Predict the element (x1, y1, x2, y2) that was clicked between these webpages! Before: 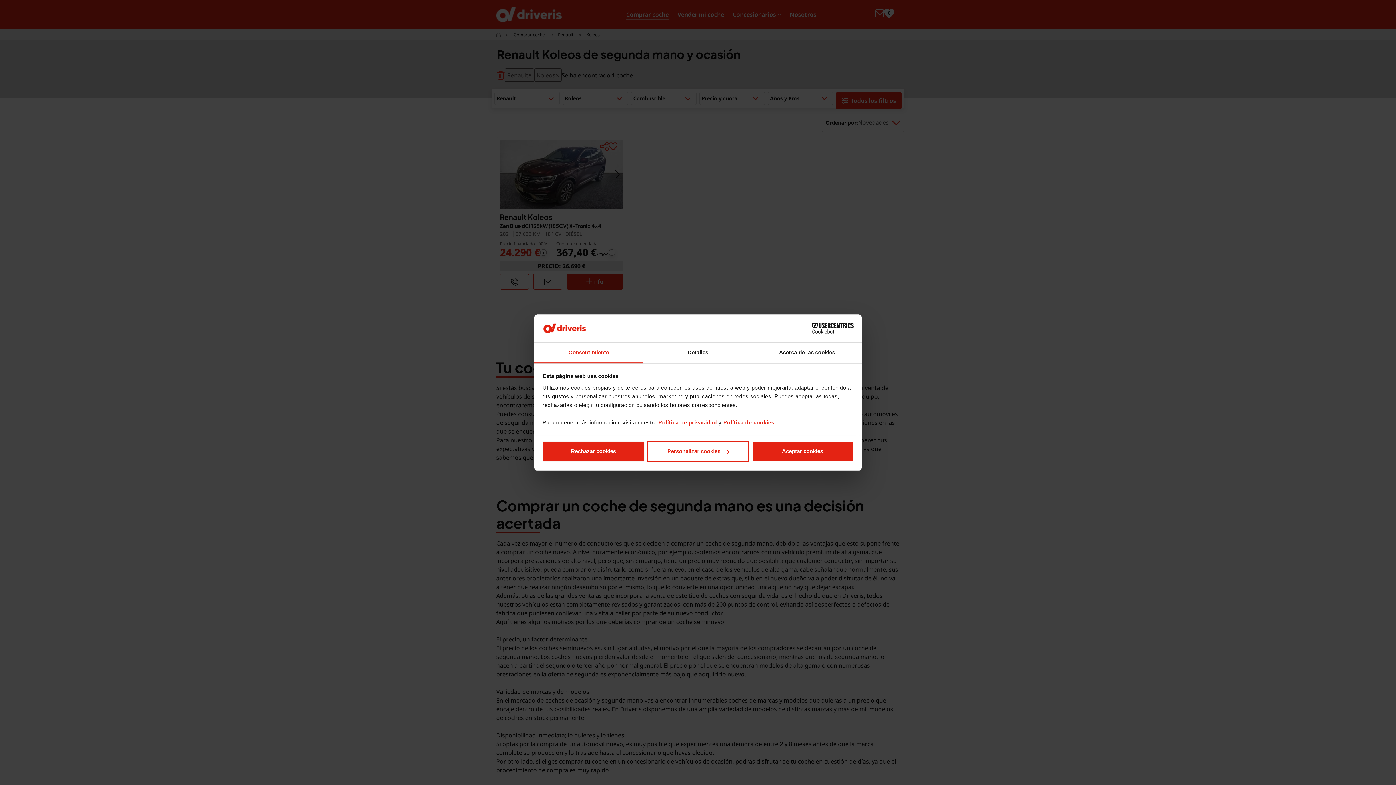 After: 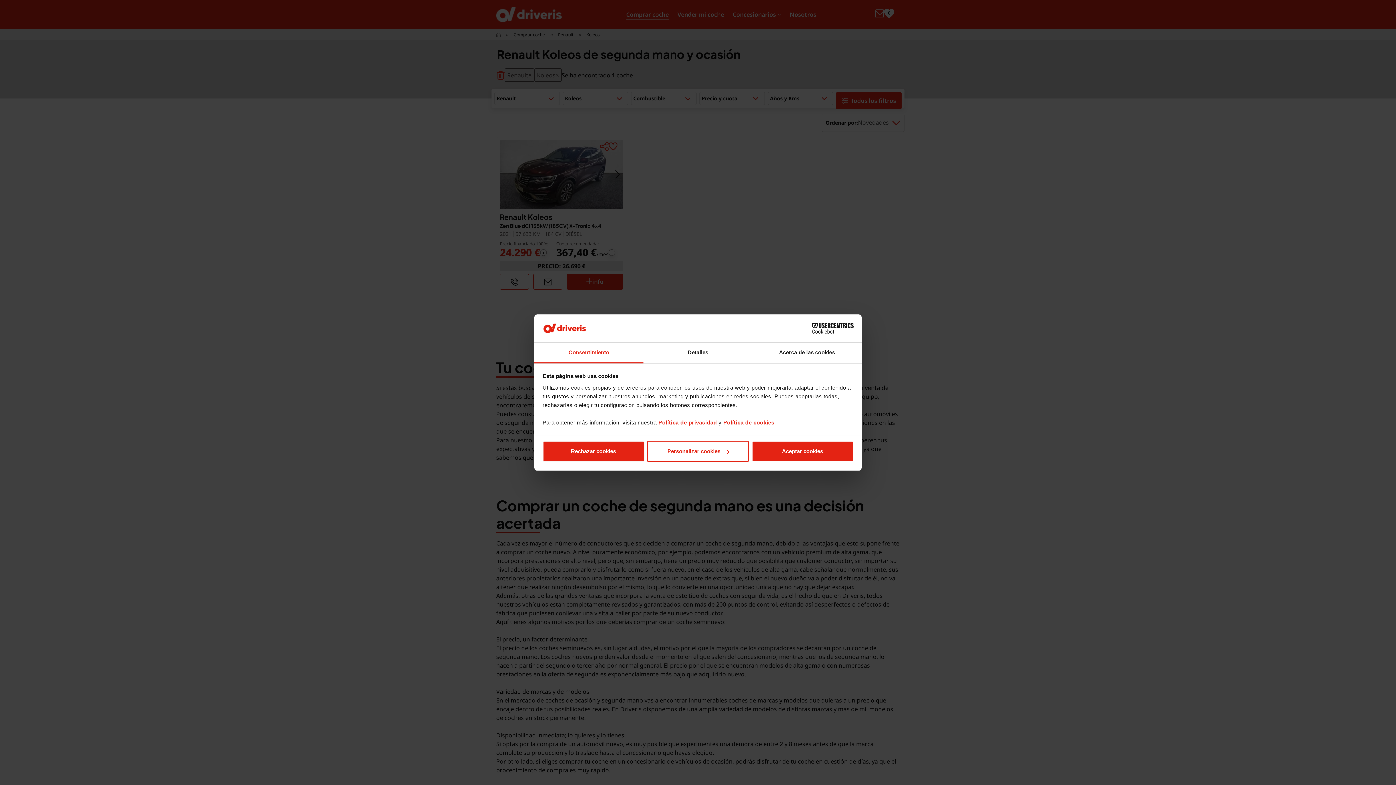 Action: label: Usercentrics Cookiebot - opens in a new window bbox: (790, 323, 853, 334)